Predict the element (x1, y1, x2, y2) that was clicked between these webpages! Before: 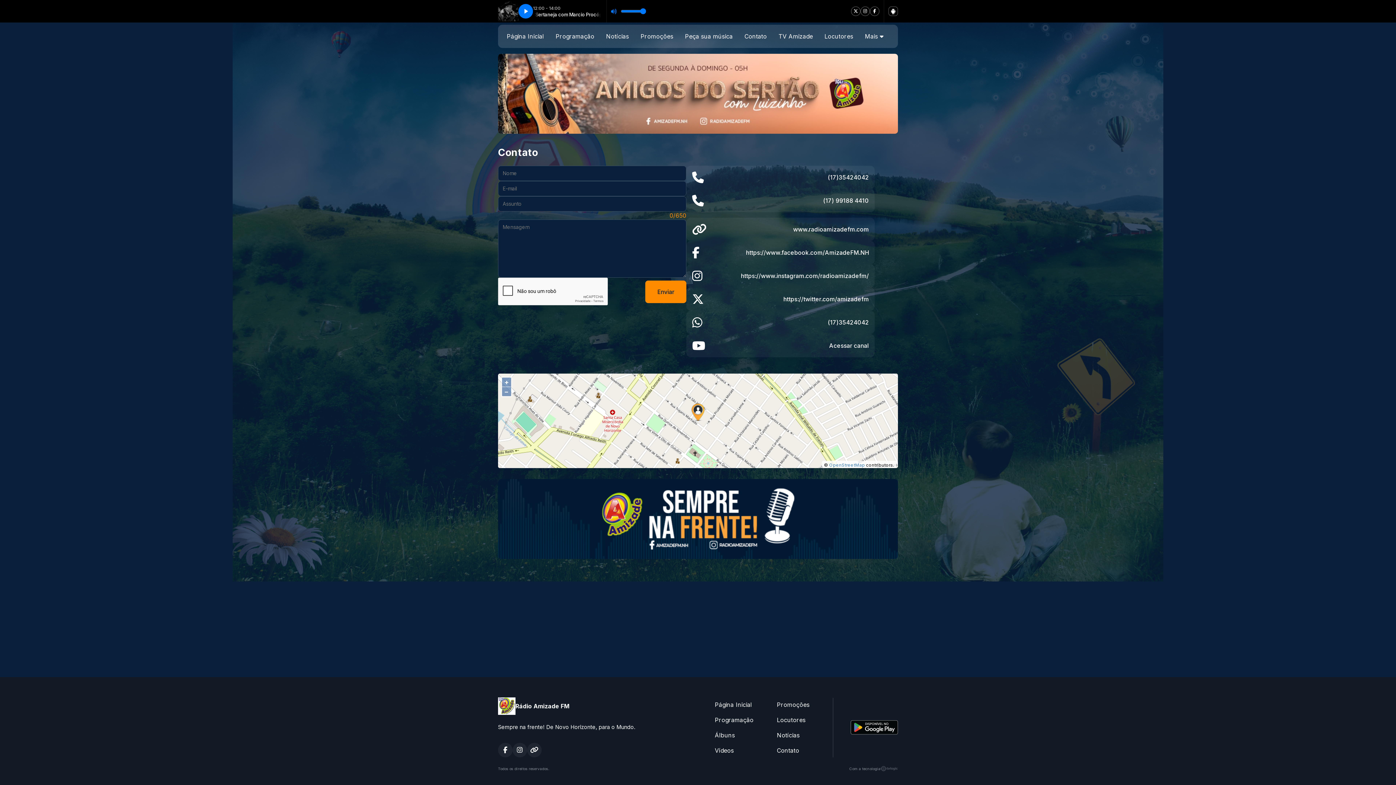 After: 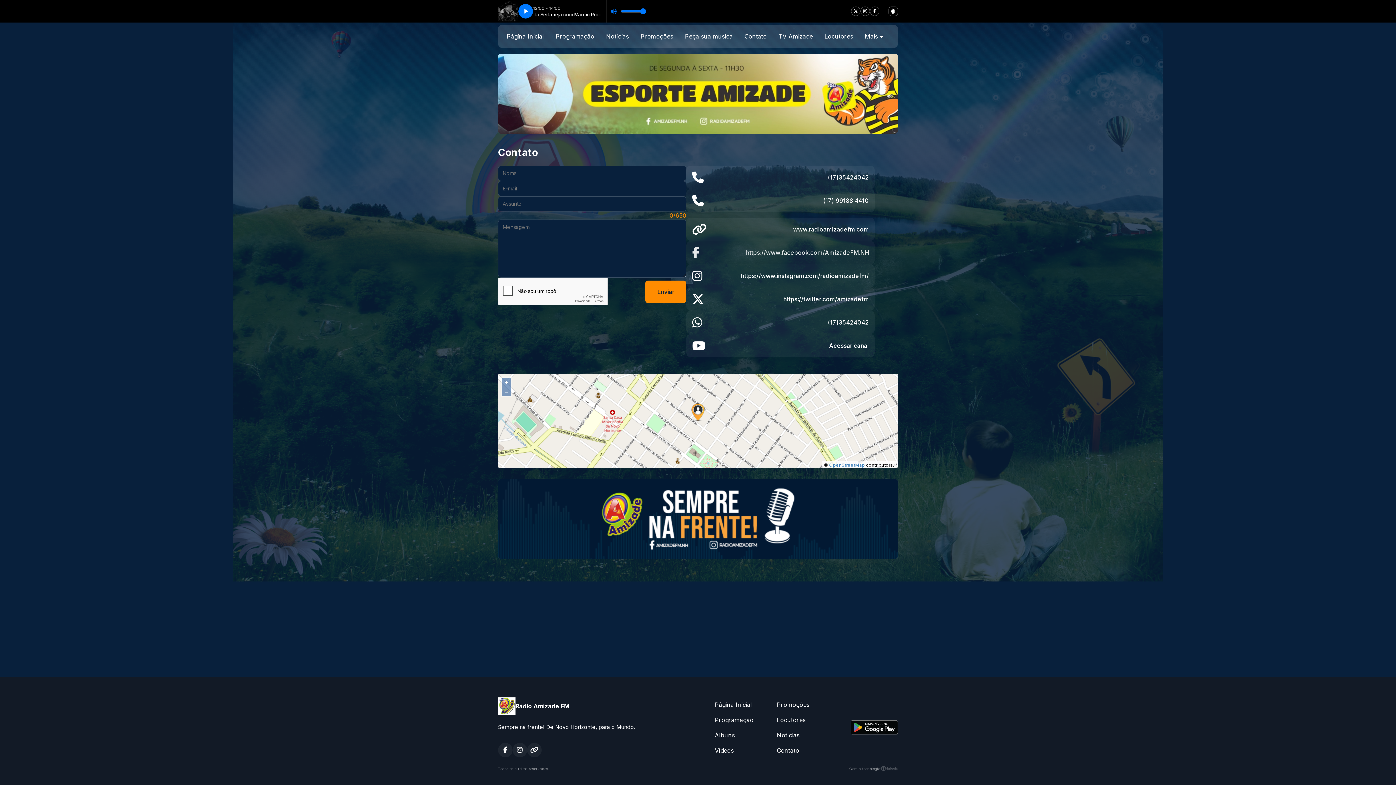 Action: label: https://www.facebook.com/AmizadeFM.NH bbox: (686, 241, 874, 264)